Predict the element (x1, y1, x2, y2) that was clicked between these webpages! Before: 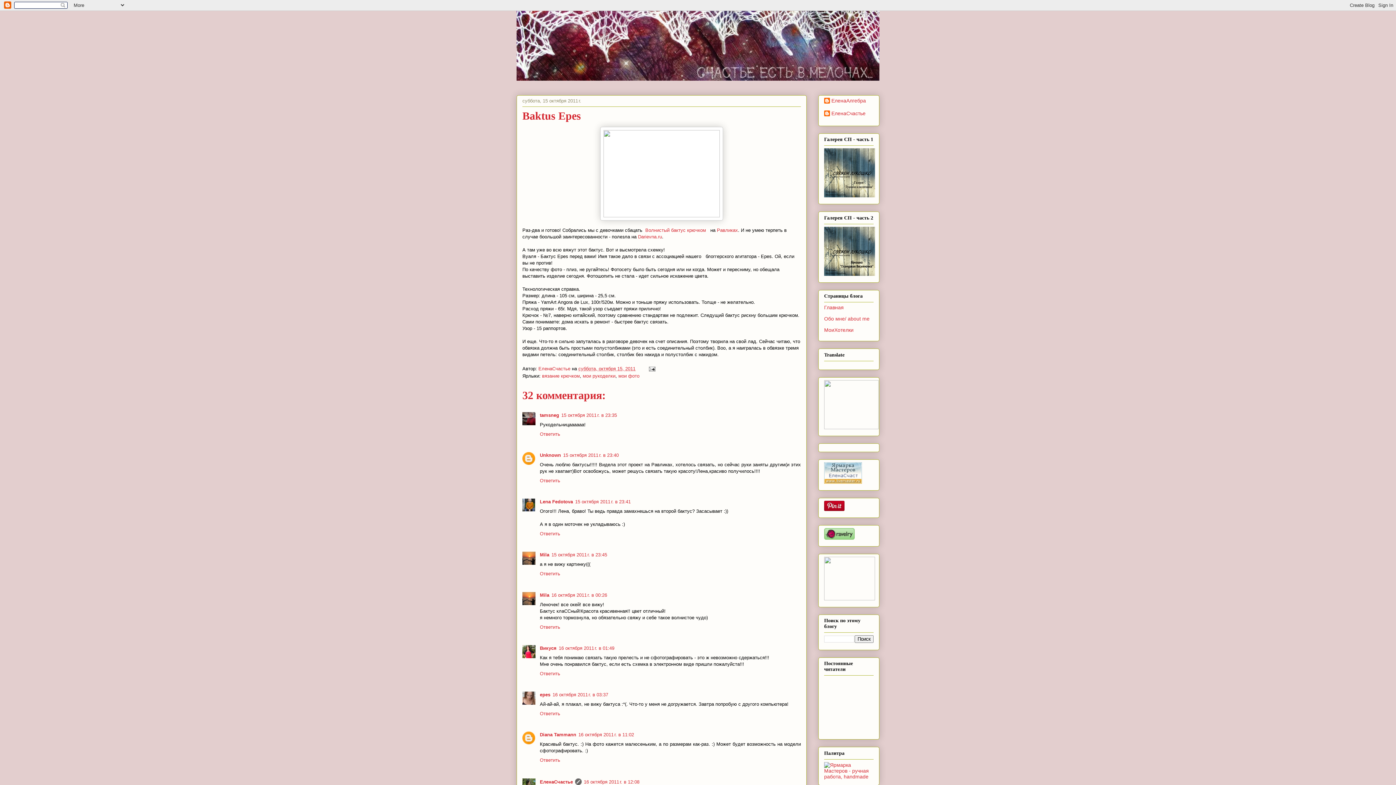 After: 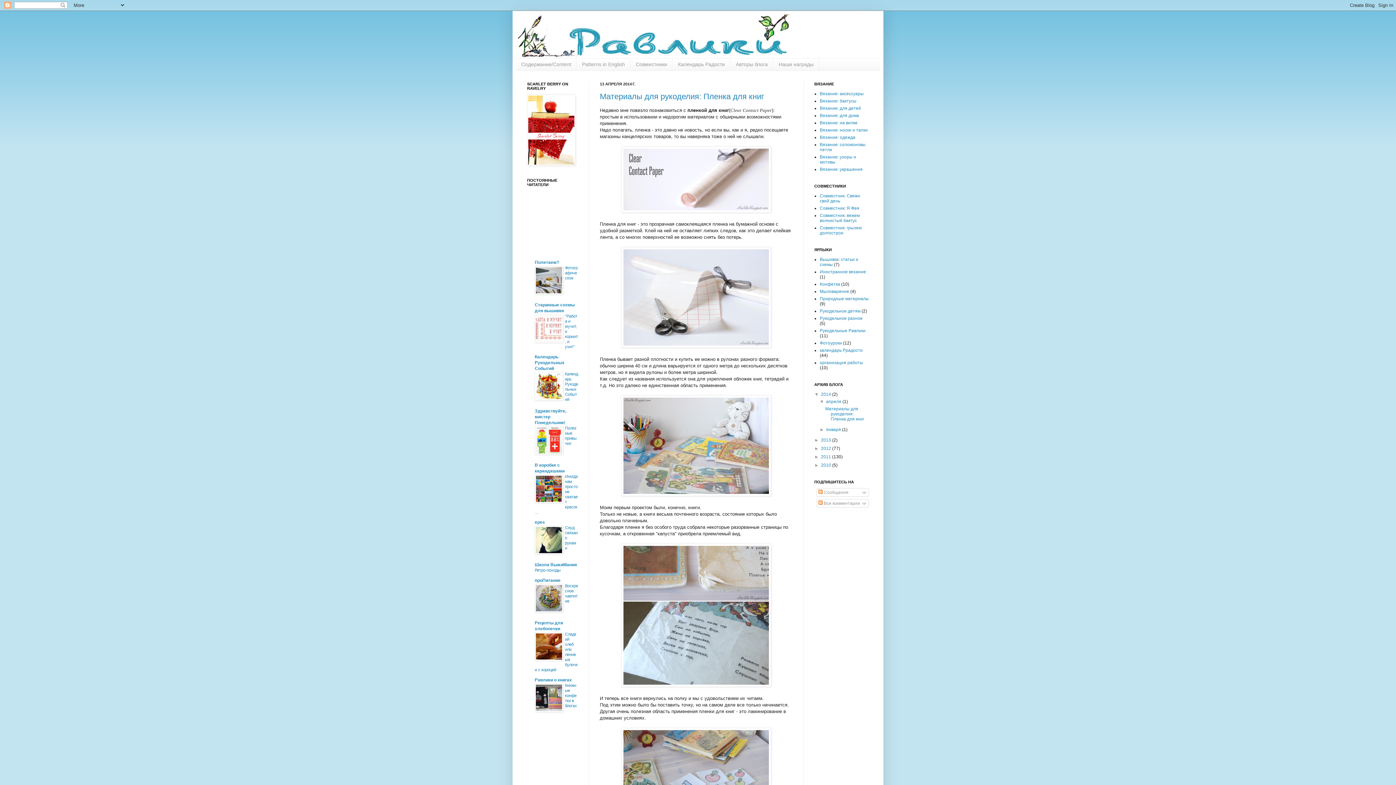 Action: bbox: (717, 227, 738, 233) label: Равликах